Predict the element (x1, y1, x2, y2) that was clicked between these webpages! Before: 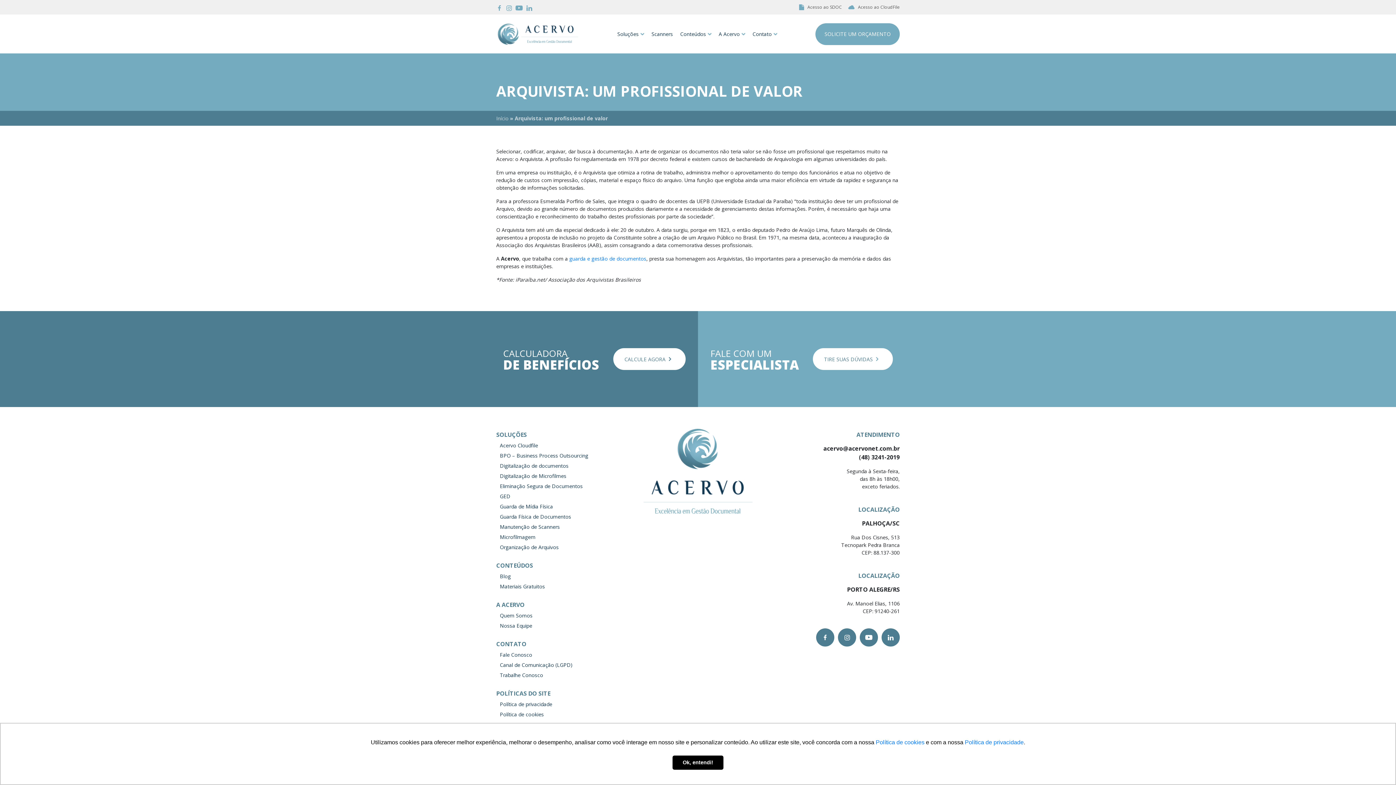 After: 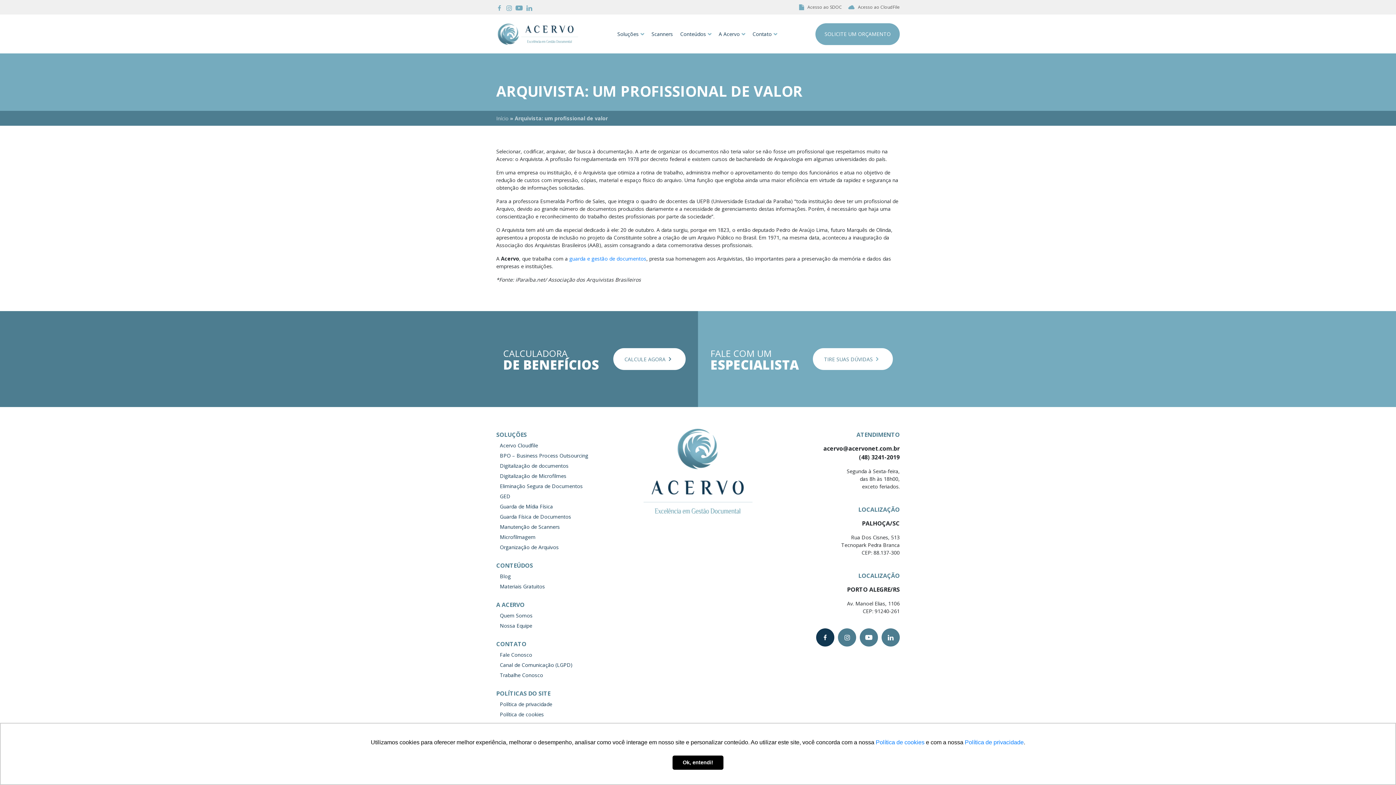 Action: bbox: (816, 628, 834, 646) label: Facebook Acervo